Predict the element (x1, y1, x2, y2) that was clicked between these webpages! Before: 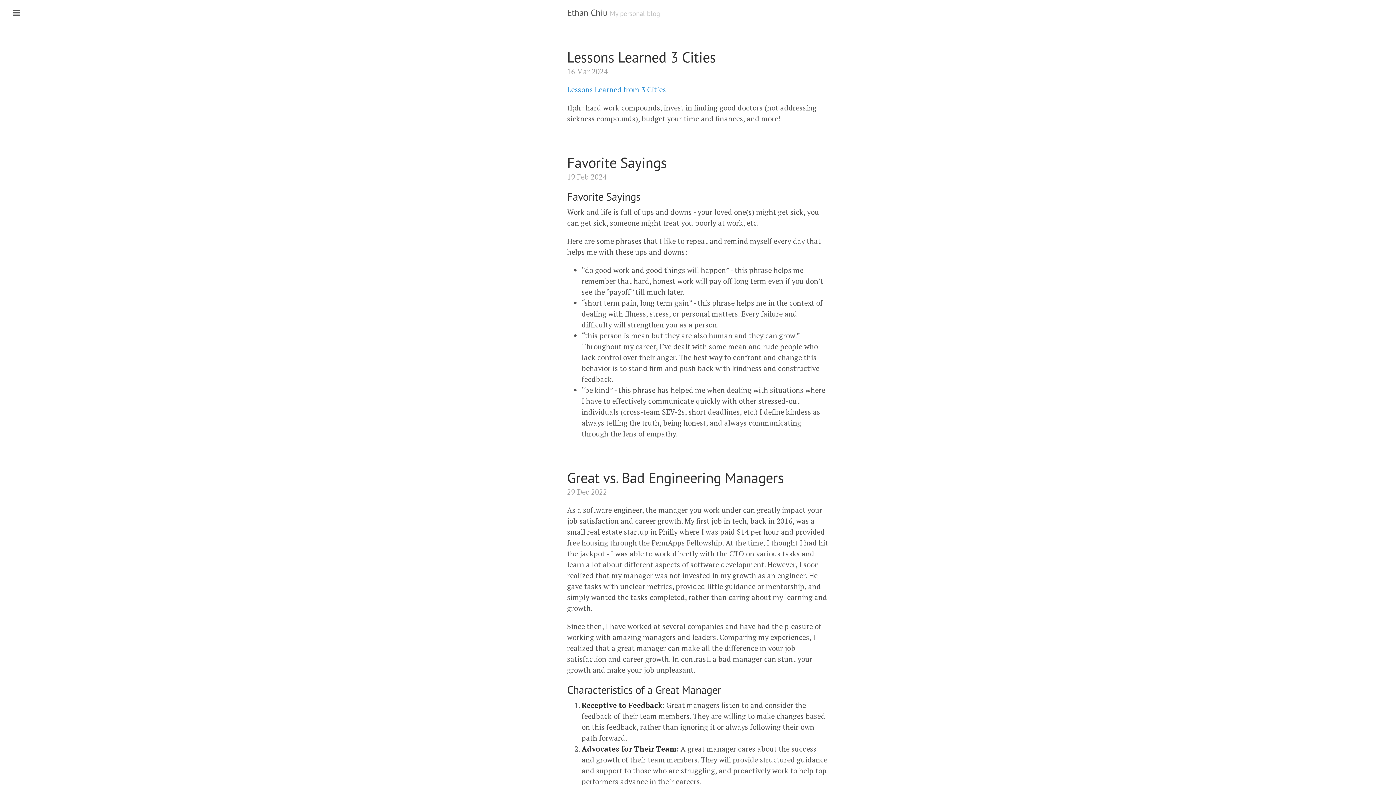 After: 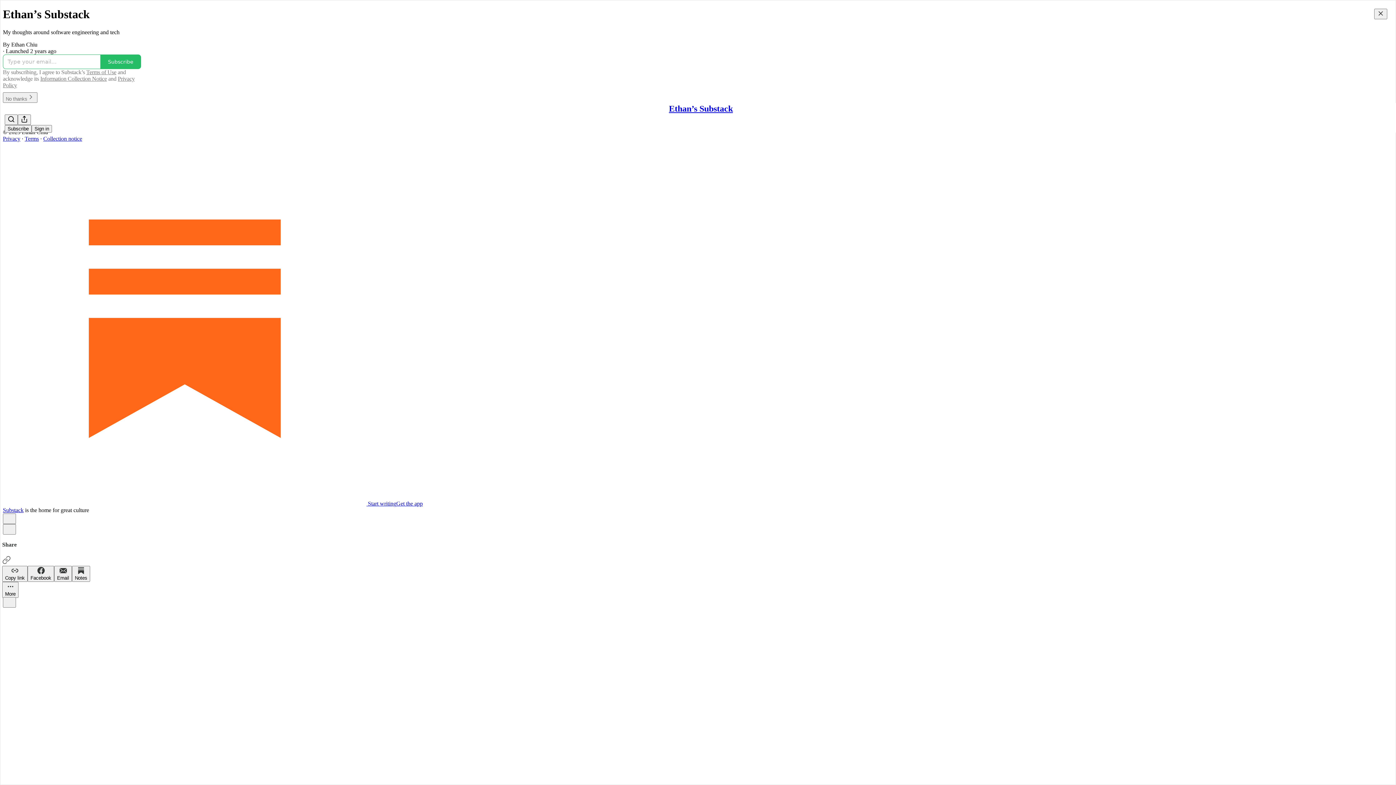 Action: label: Lessons Learned from 3 Cities bbox: (567, 84, 666, 94)